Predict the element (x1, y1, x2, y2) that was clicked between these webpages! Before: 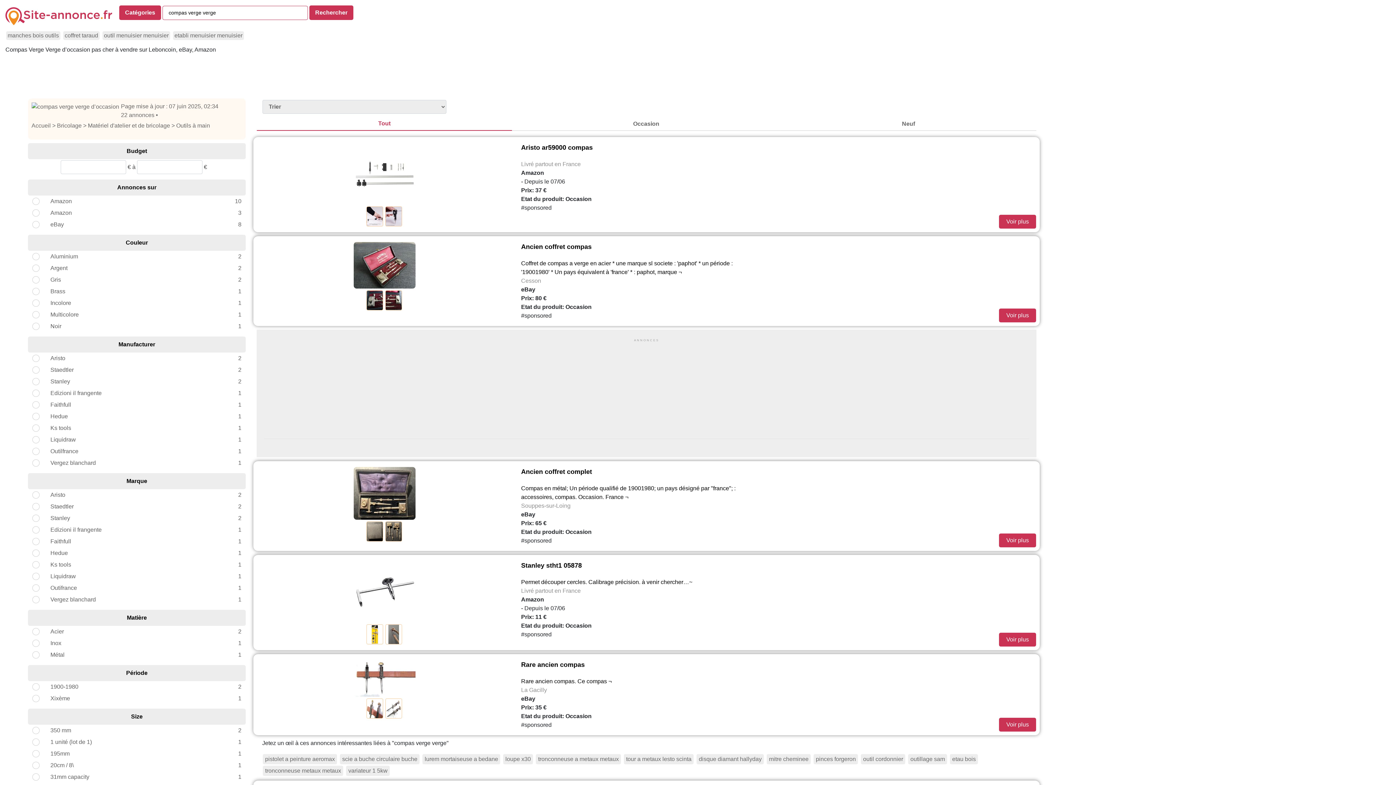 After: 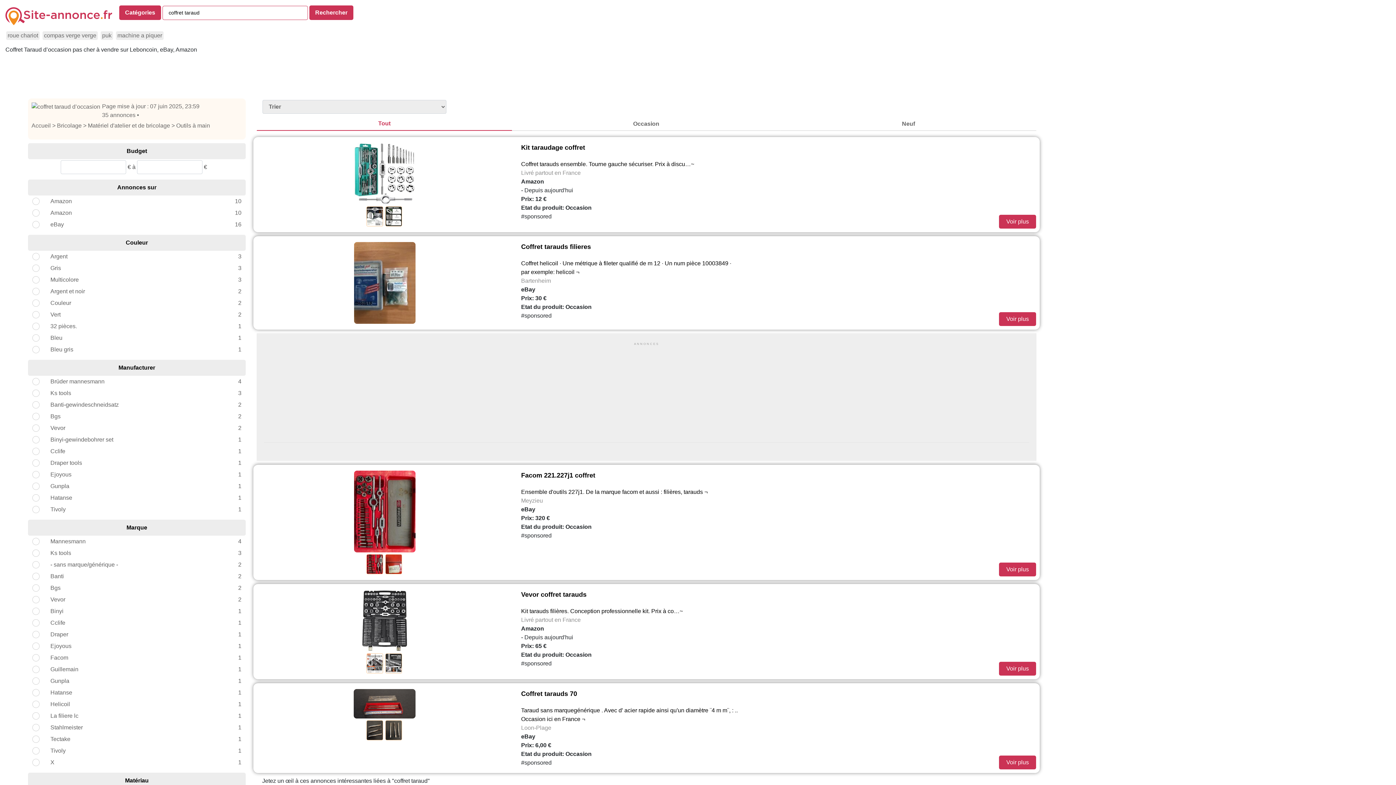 Action: label: coffret taraud bbox: (63, 31, 99, 40)